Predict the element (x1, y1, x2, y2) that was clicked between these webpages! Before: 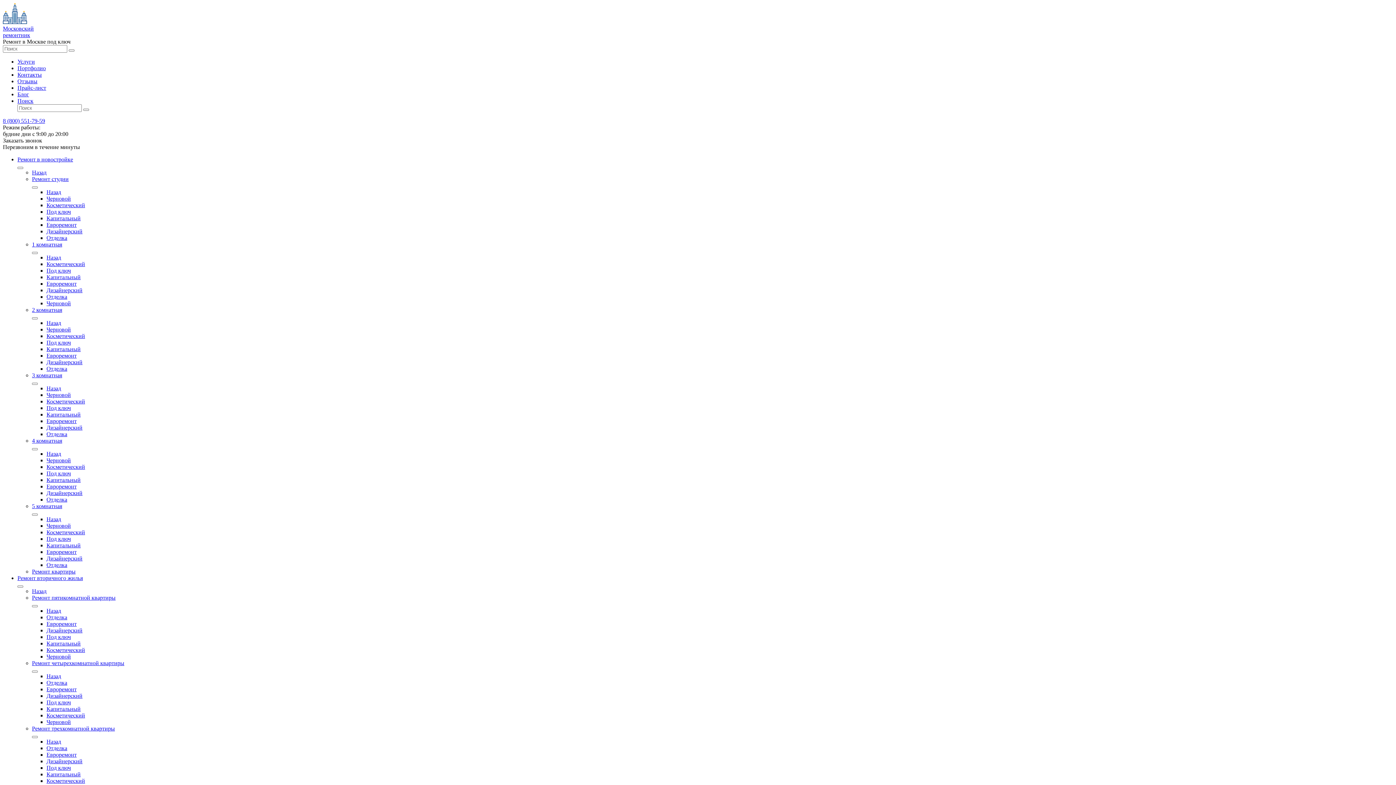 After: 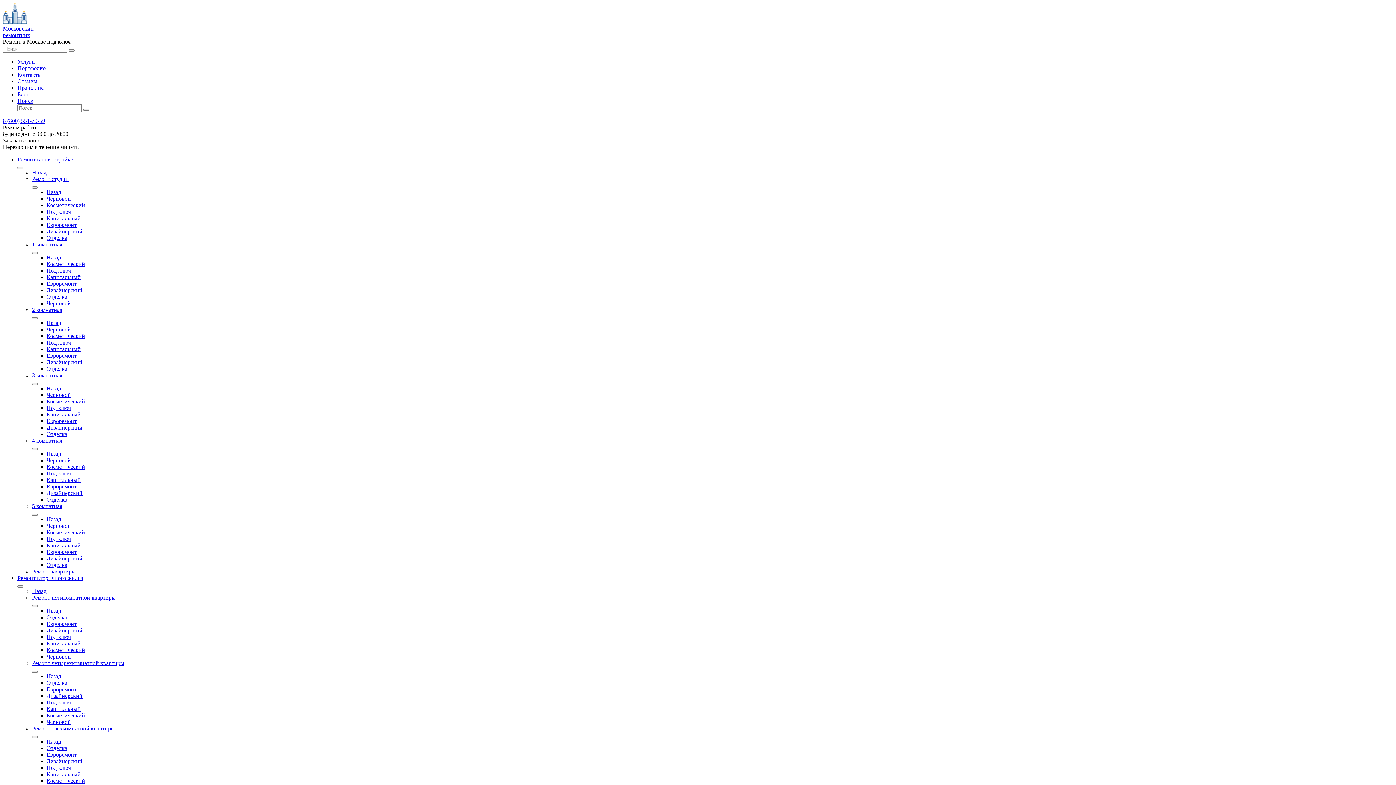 Action: bbox: (46, 254, 61, 260) label: Назад